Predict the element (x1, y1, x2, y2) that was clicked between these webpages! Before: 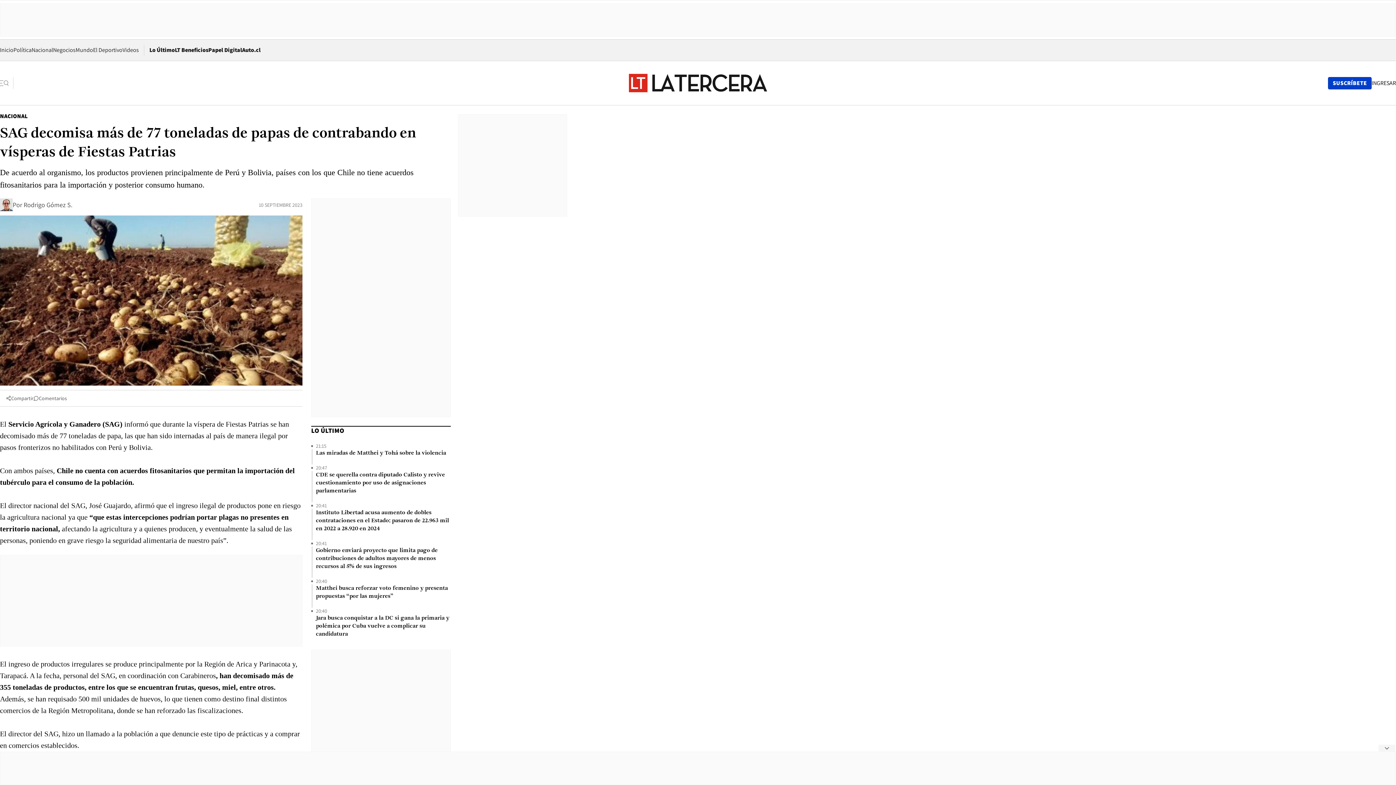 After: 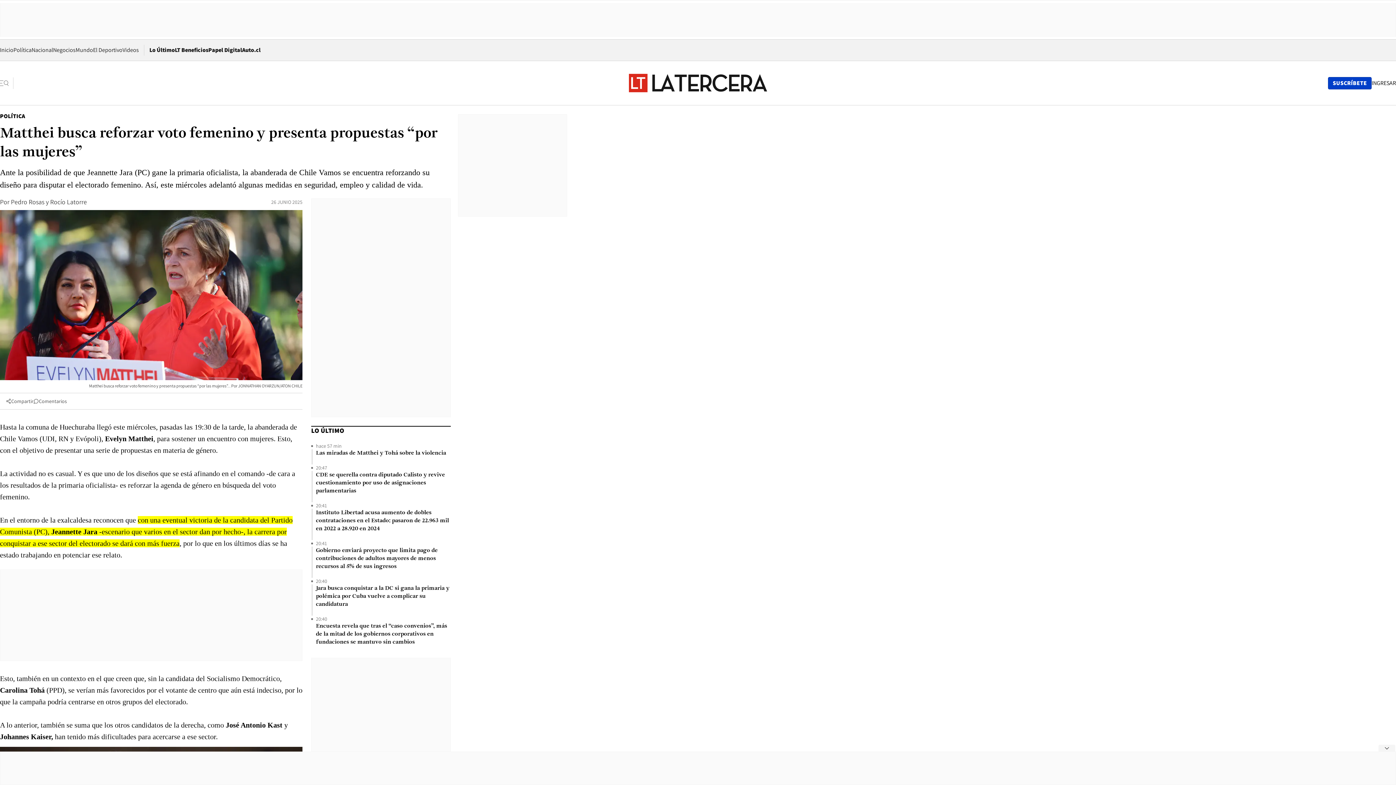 Action: bbox: (316, 584, 450, 600) label: Matthei busca reforzar voto femenino y presenta propuestas “por las mujeres”